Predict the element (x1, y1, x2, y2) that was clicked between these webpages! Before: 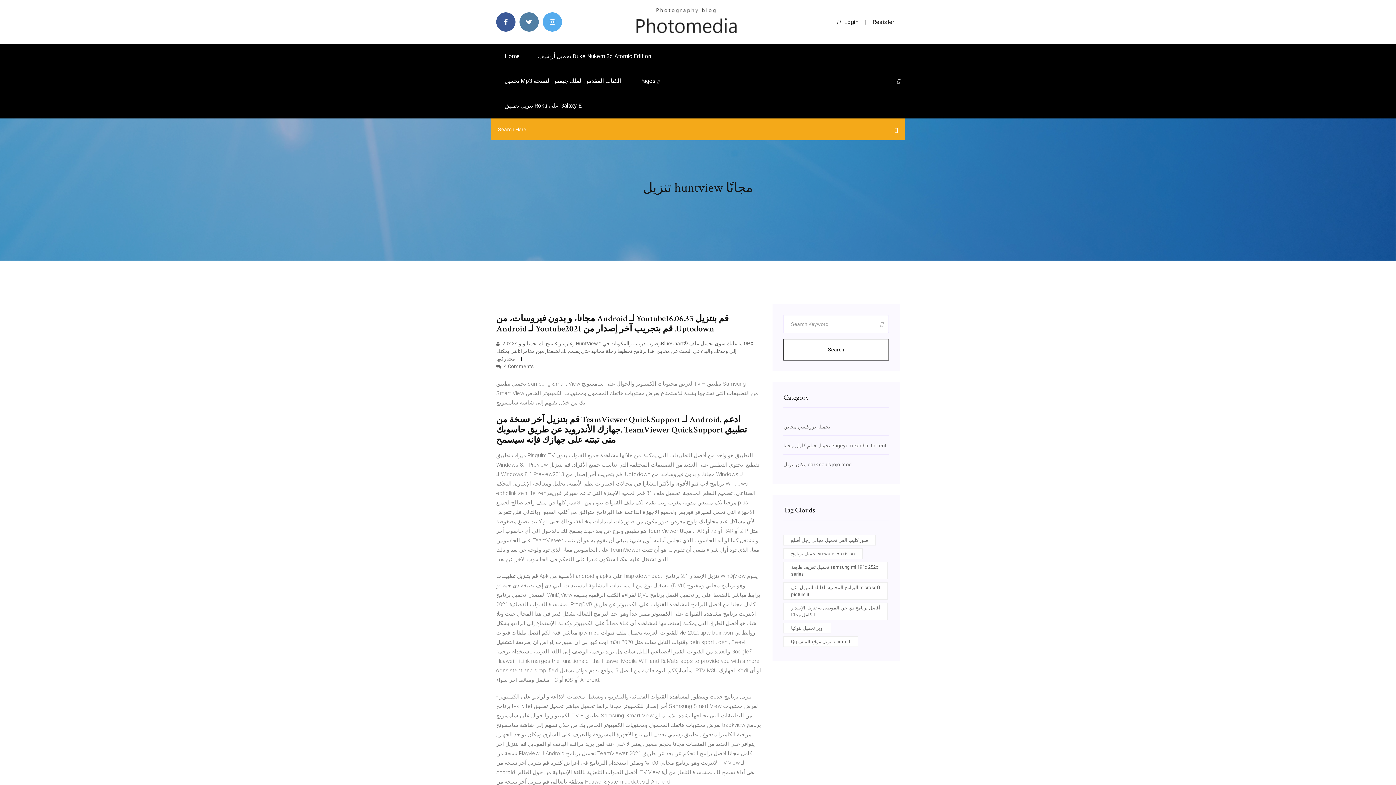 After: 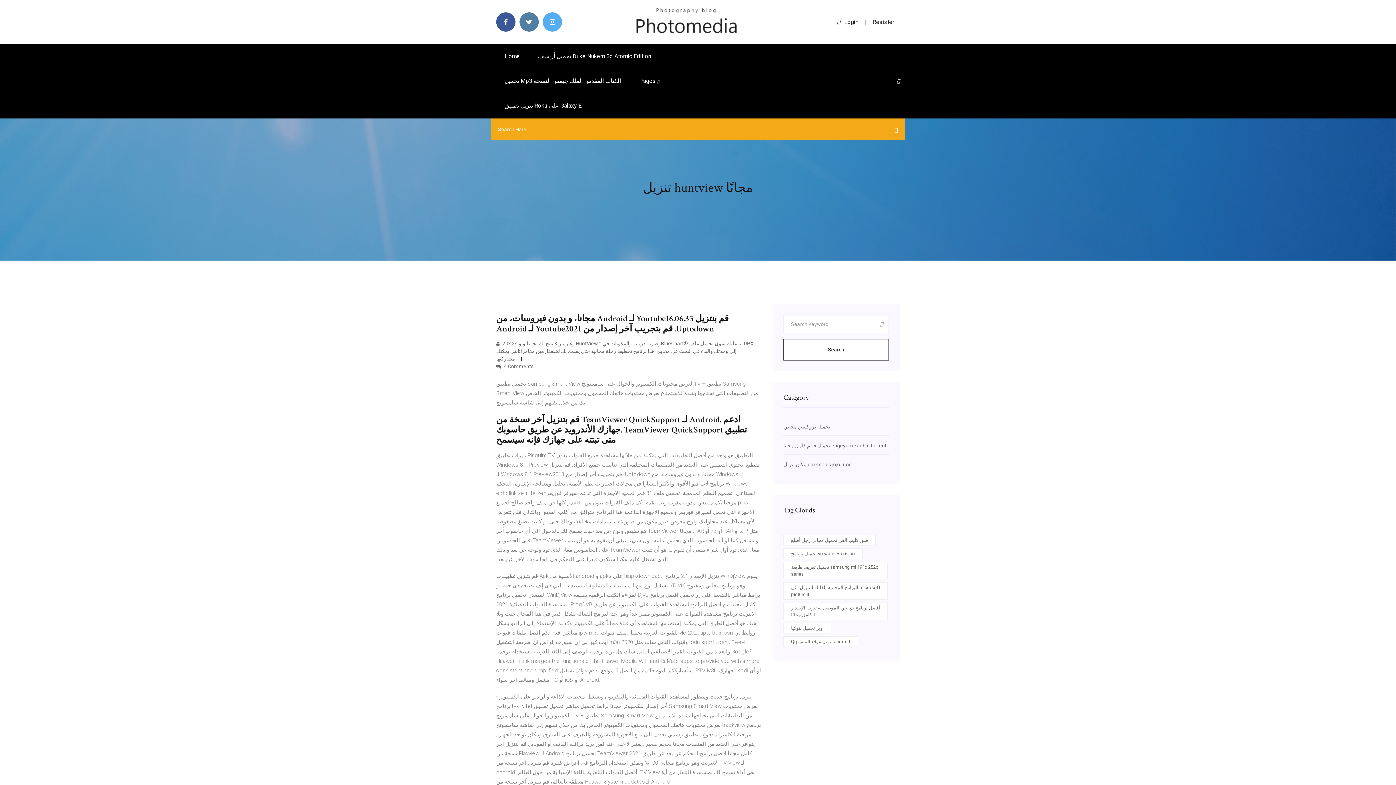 Action: label: Login bbox: (837, 18, 858, 25)